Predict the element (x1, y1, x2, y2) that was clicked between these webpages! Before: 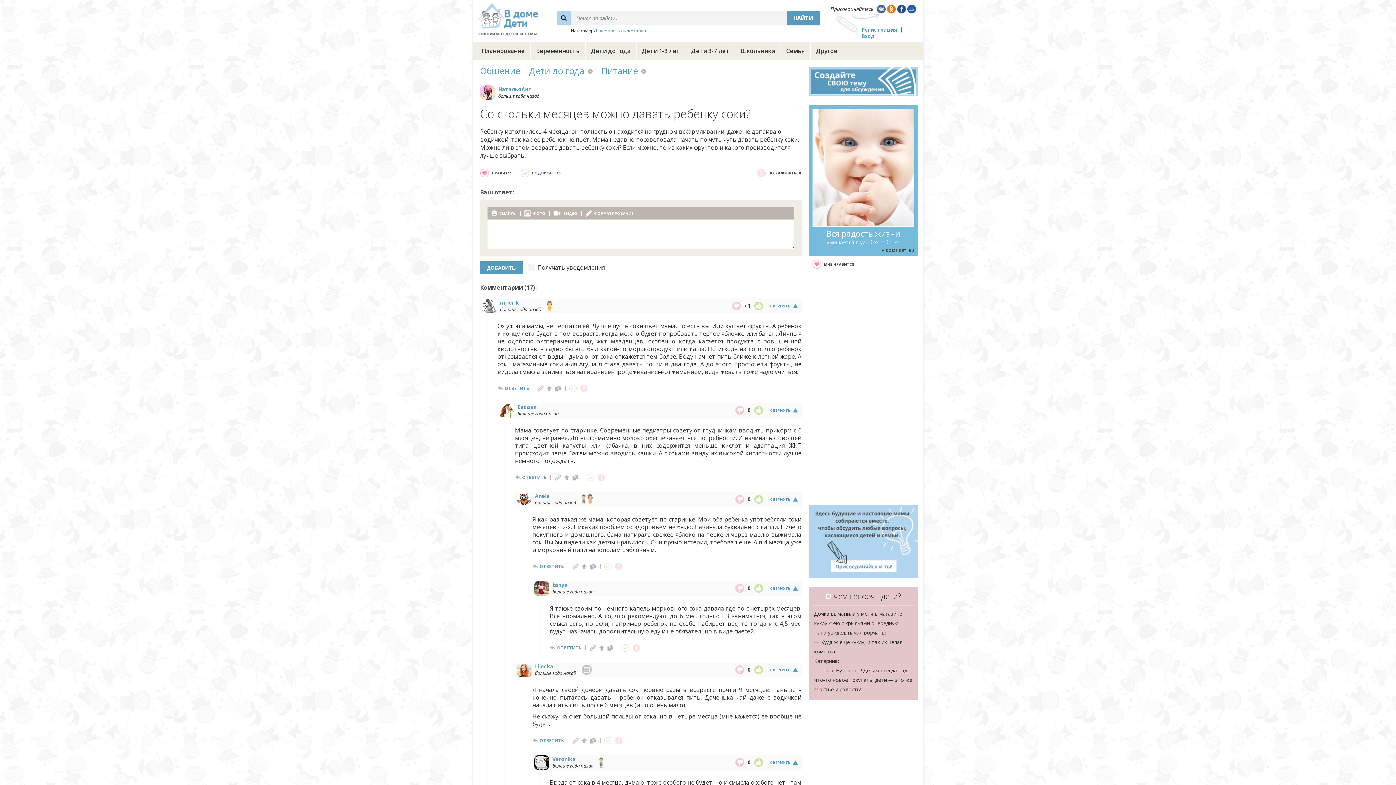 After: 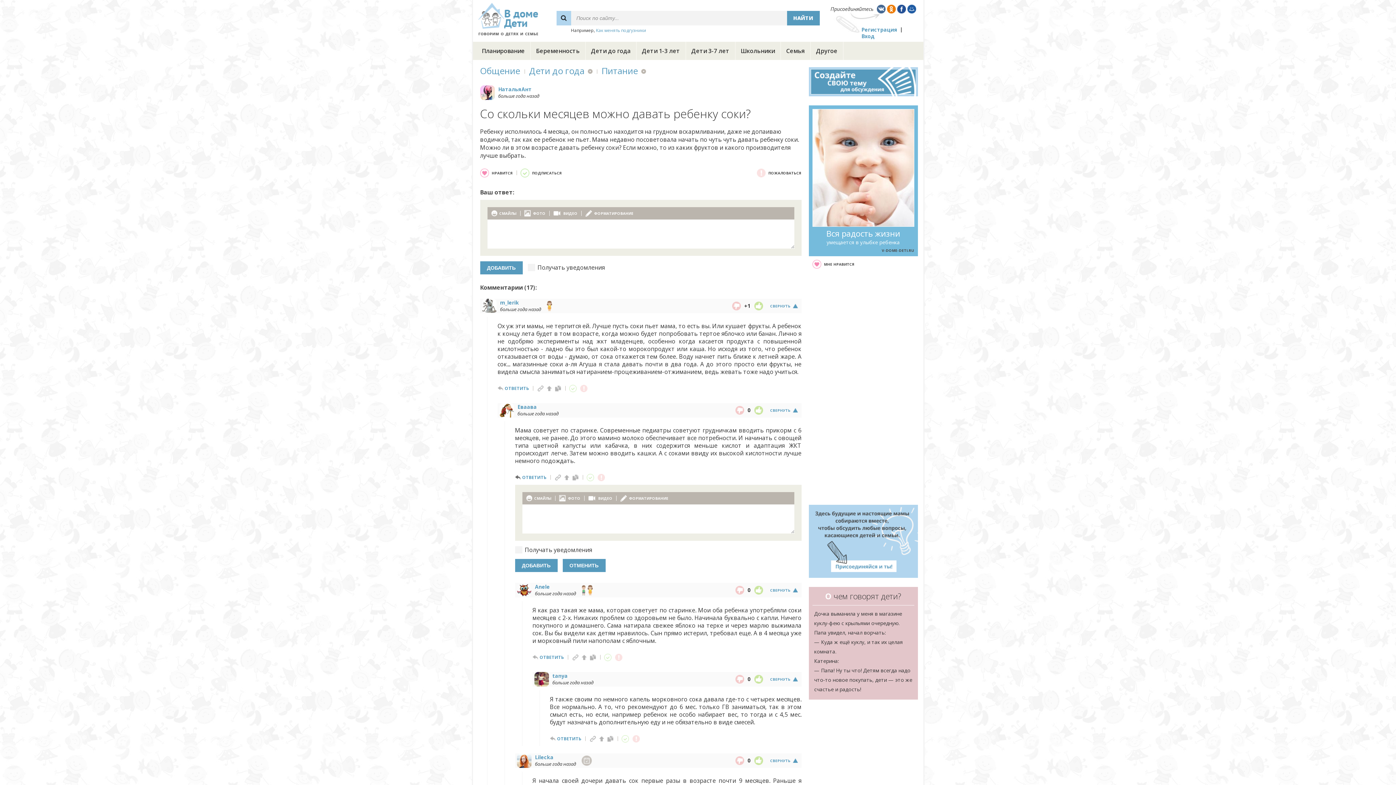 Action: label: ОТВЕТИТЬ bbox: (522, 474, 546, 480)